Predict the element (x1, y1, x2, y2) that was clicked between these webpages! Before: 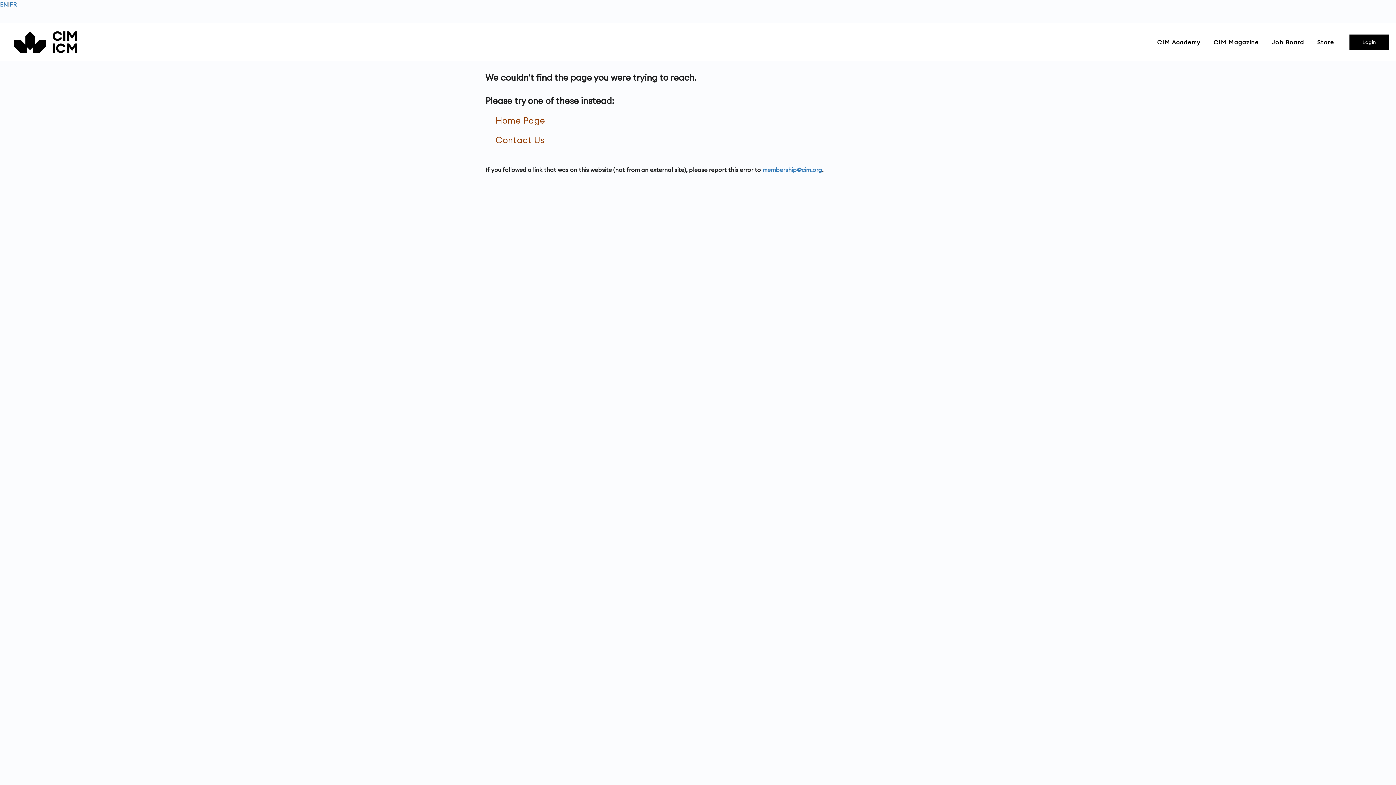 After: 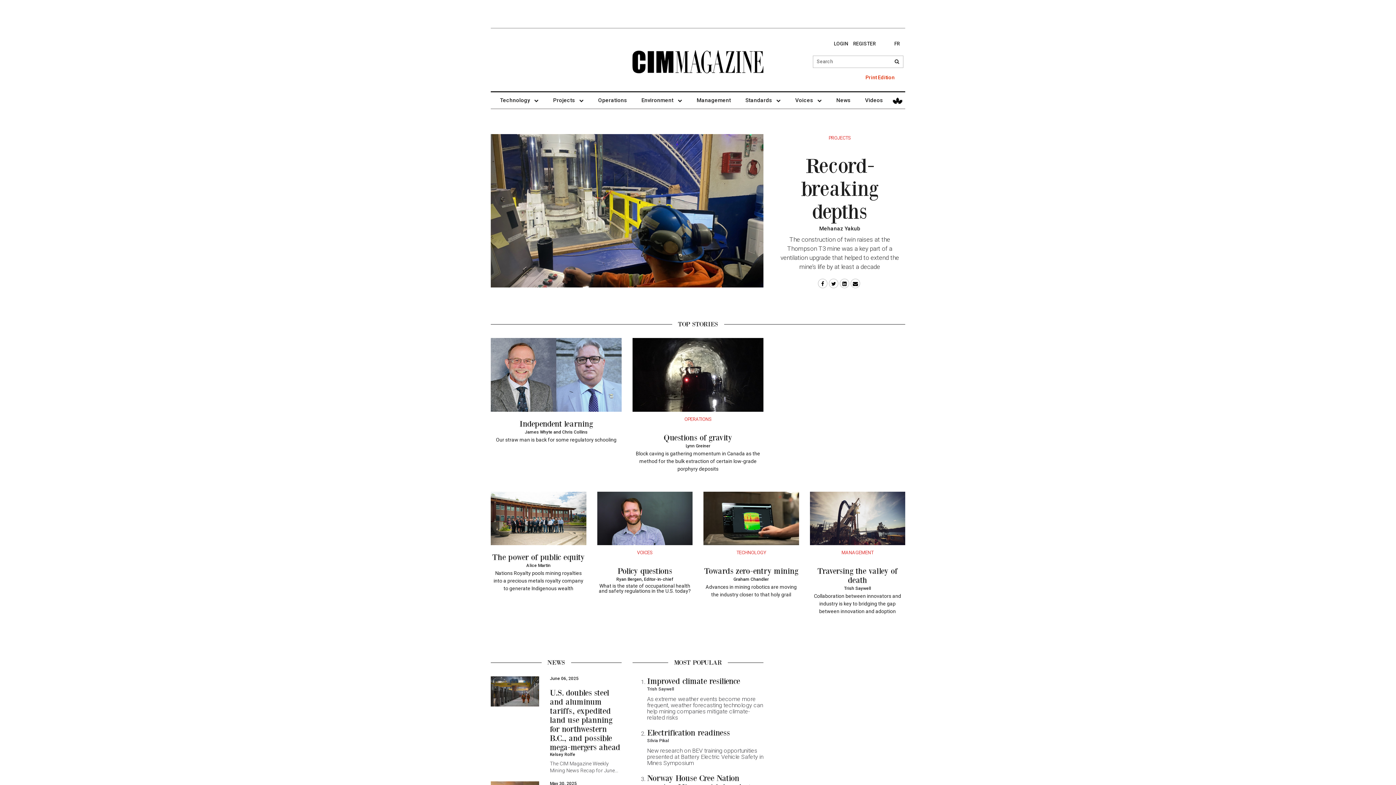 Action: label: CIM Magazine bbox: (1207, 32, 1265, 51)